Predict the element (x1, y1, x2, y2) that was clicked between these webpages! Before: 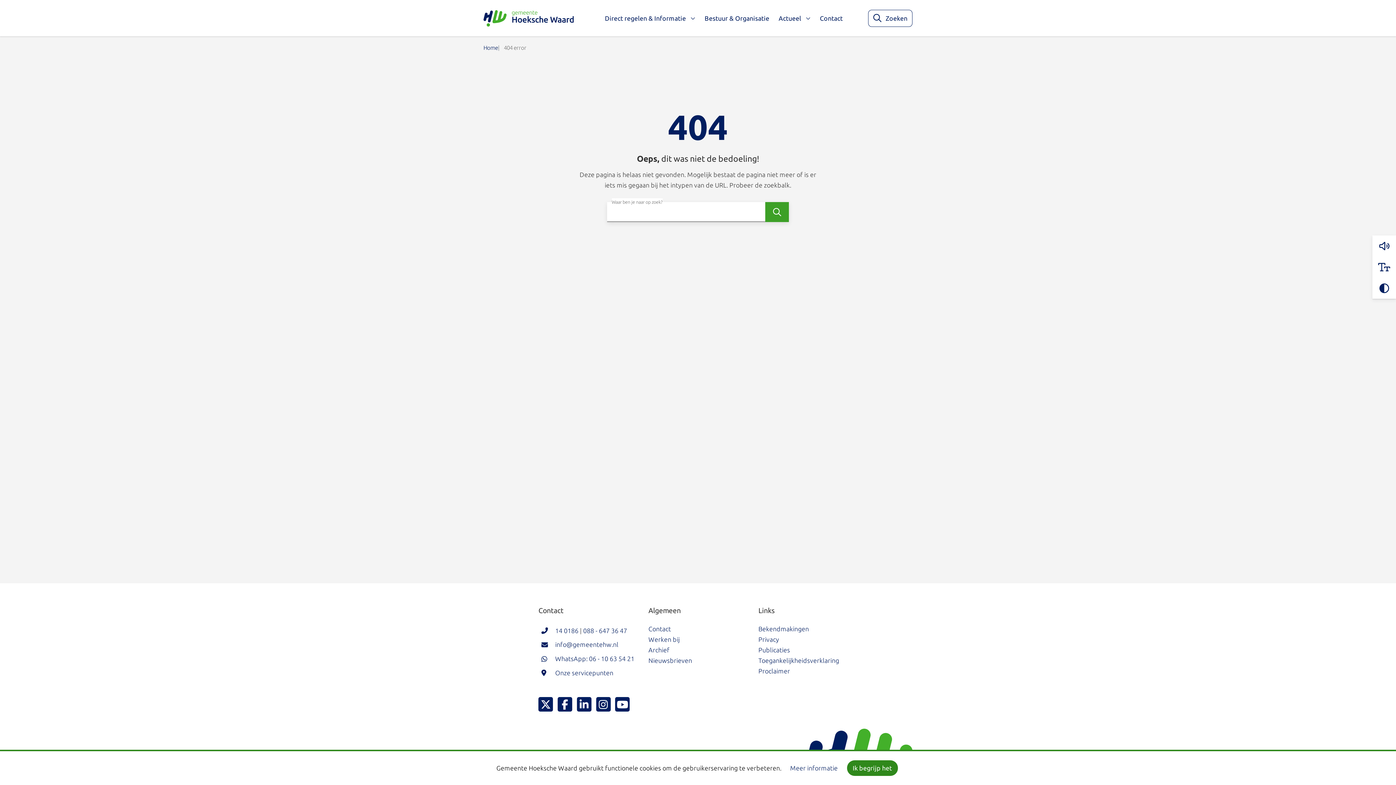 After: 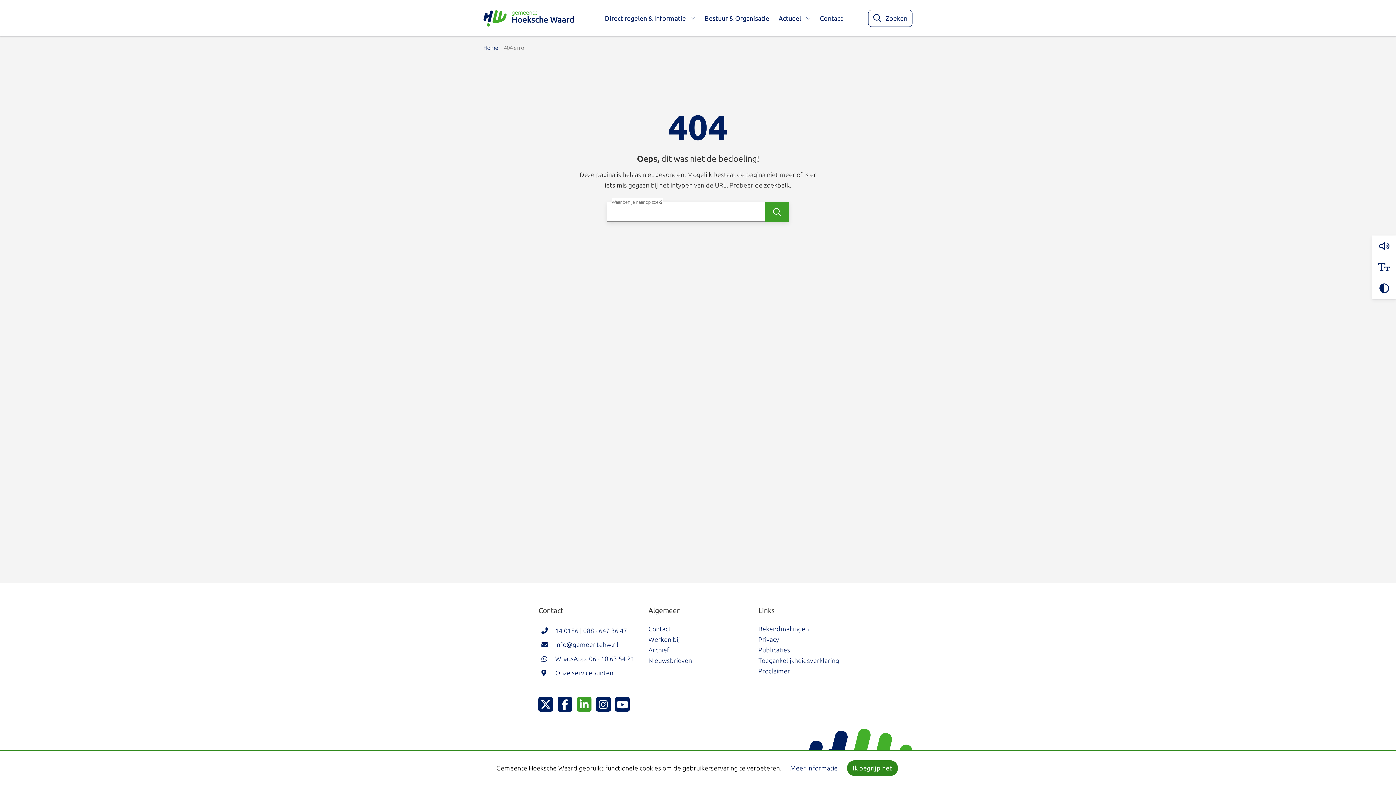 Action: bbox: (577, 697, 596, 712) label: Hoeksche Waard LinkedIn